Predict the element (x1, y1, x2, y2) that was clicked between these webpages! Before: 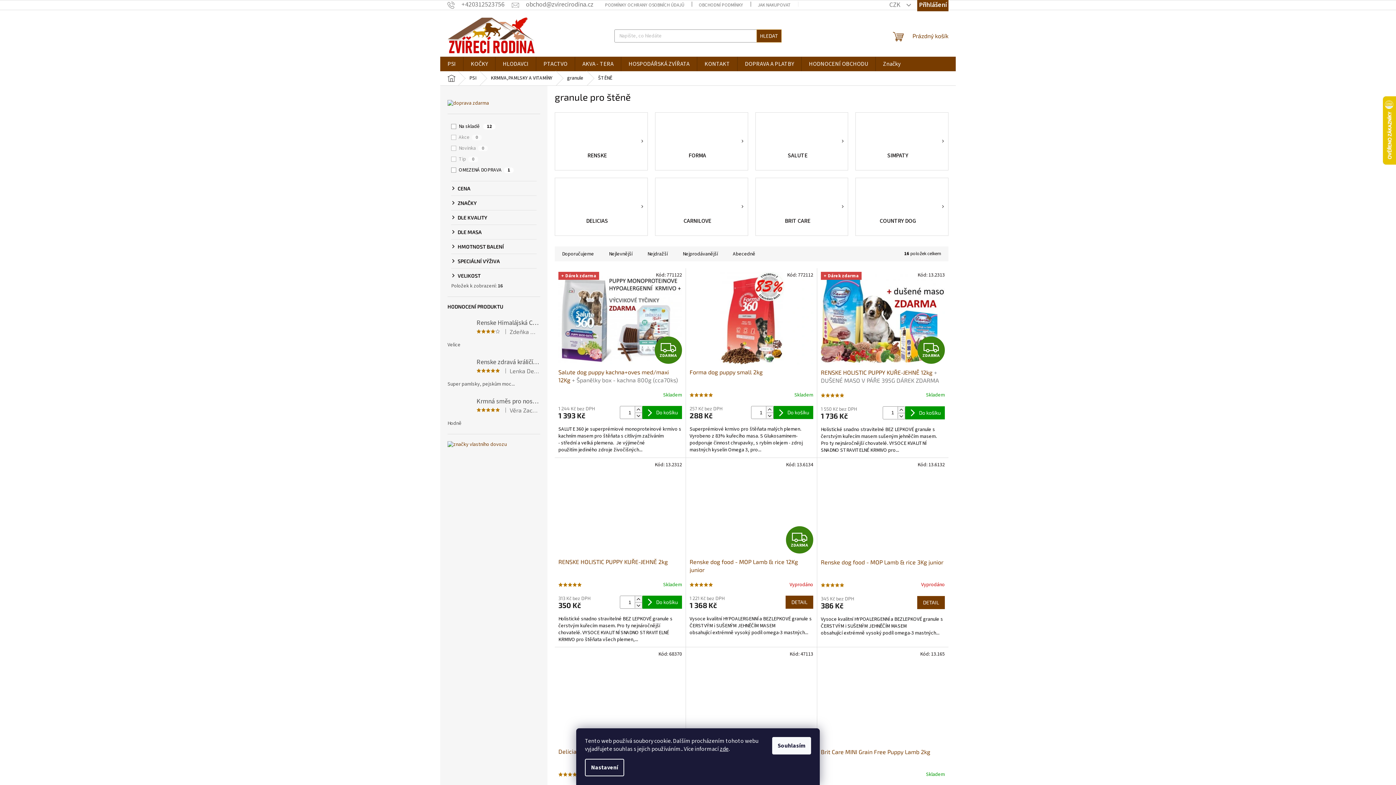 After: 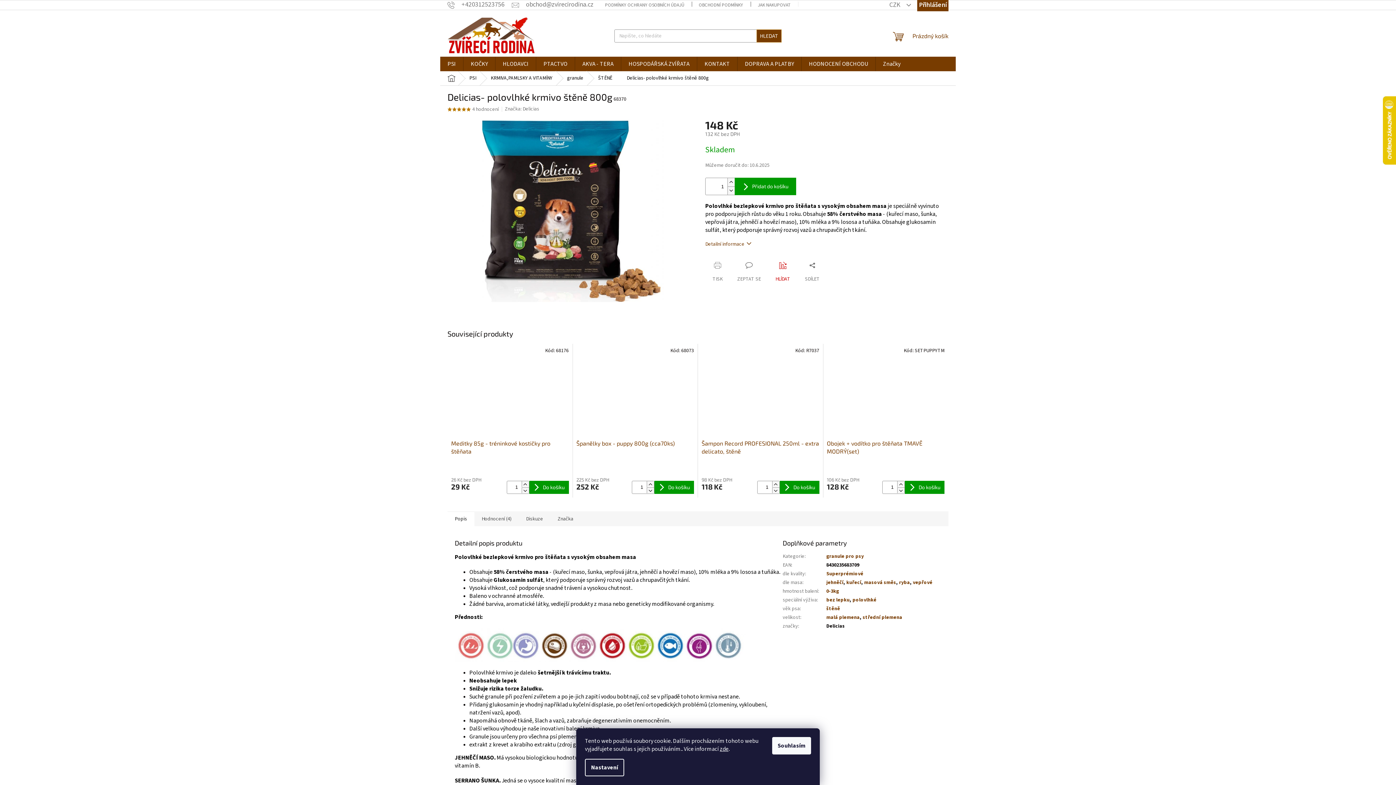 Action: bbox: (558, 651, 682, 744)